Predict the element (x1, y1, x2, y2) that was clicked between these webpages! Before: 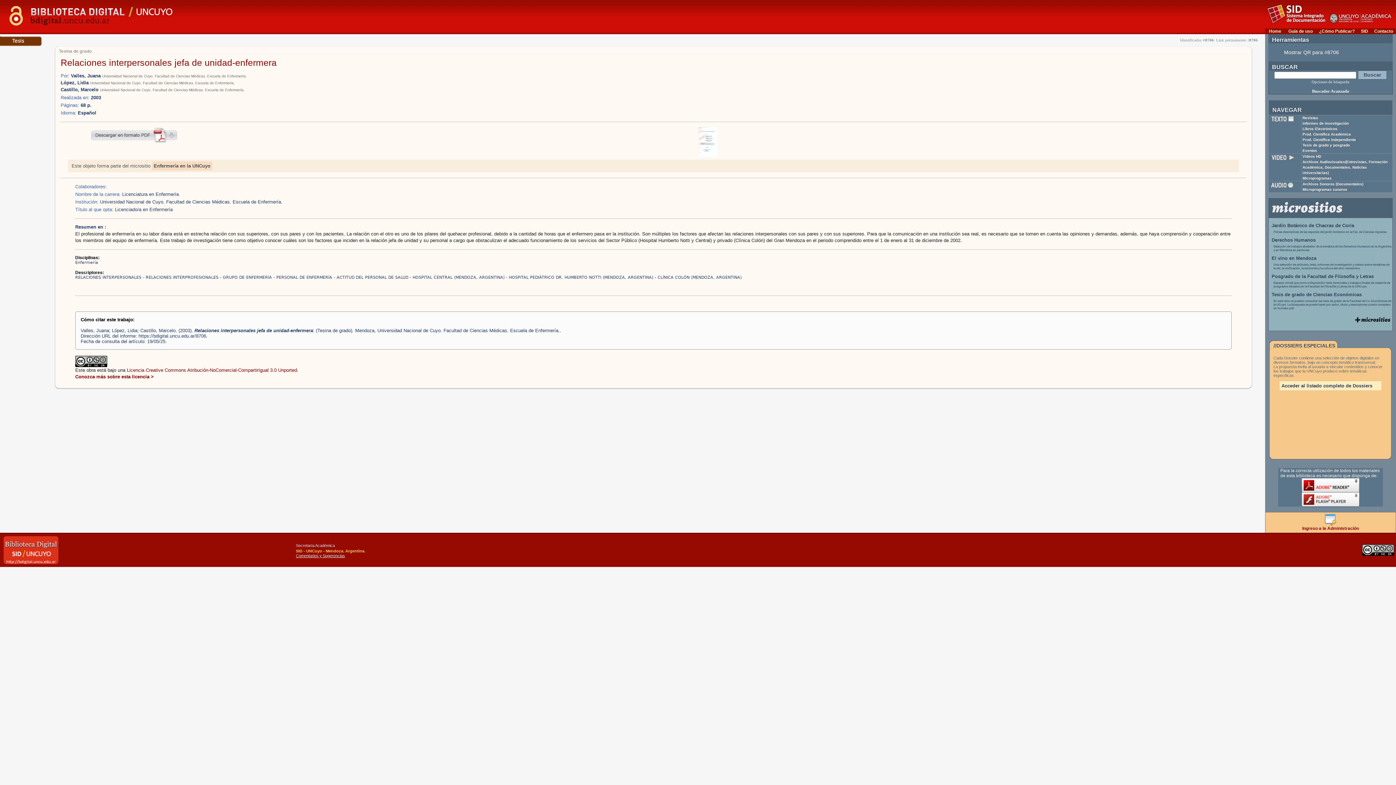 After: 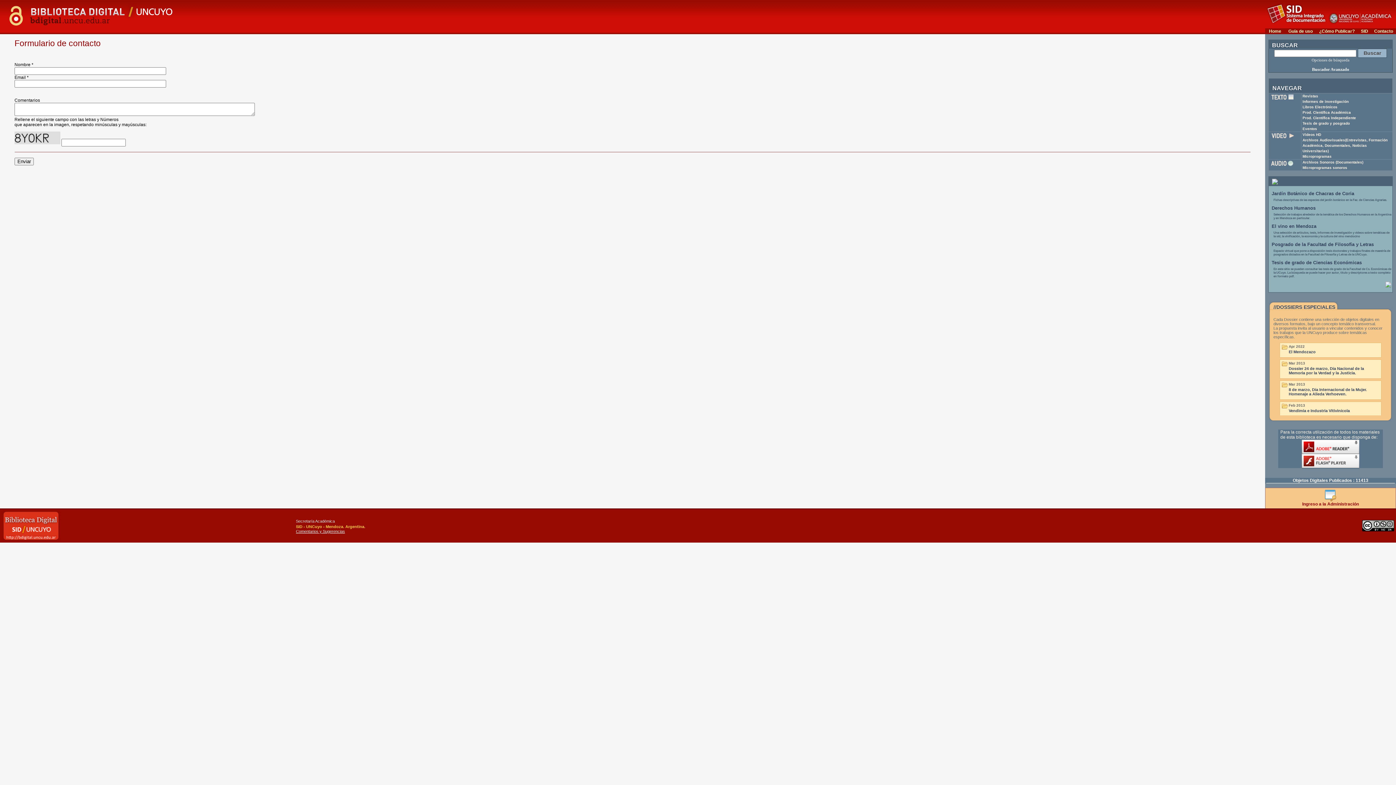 Action: label: Contacto bbox: (1374, 28, 1393, 33)